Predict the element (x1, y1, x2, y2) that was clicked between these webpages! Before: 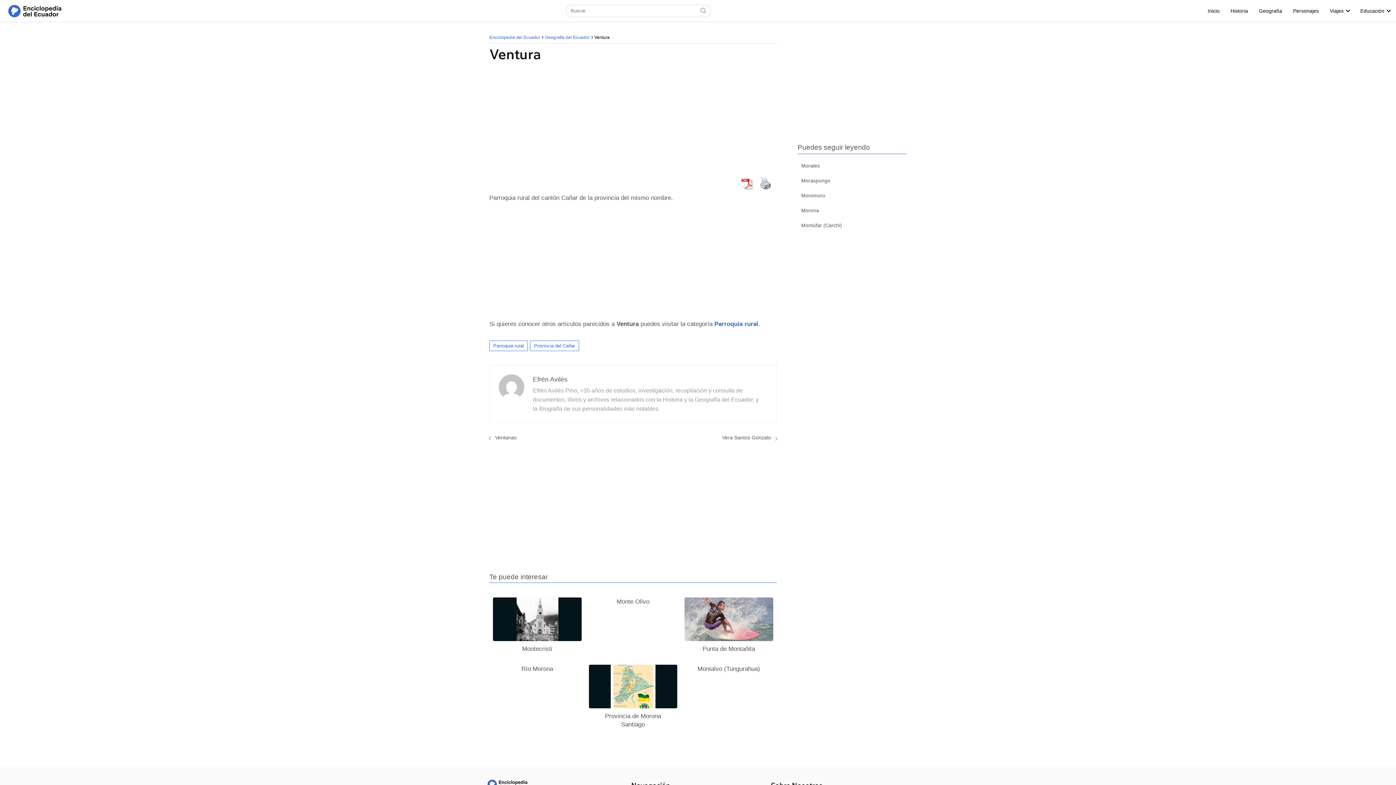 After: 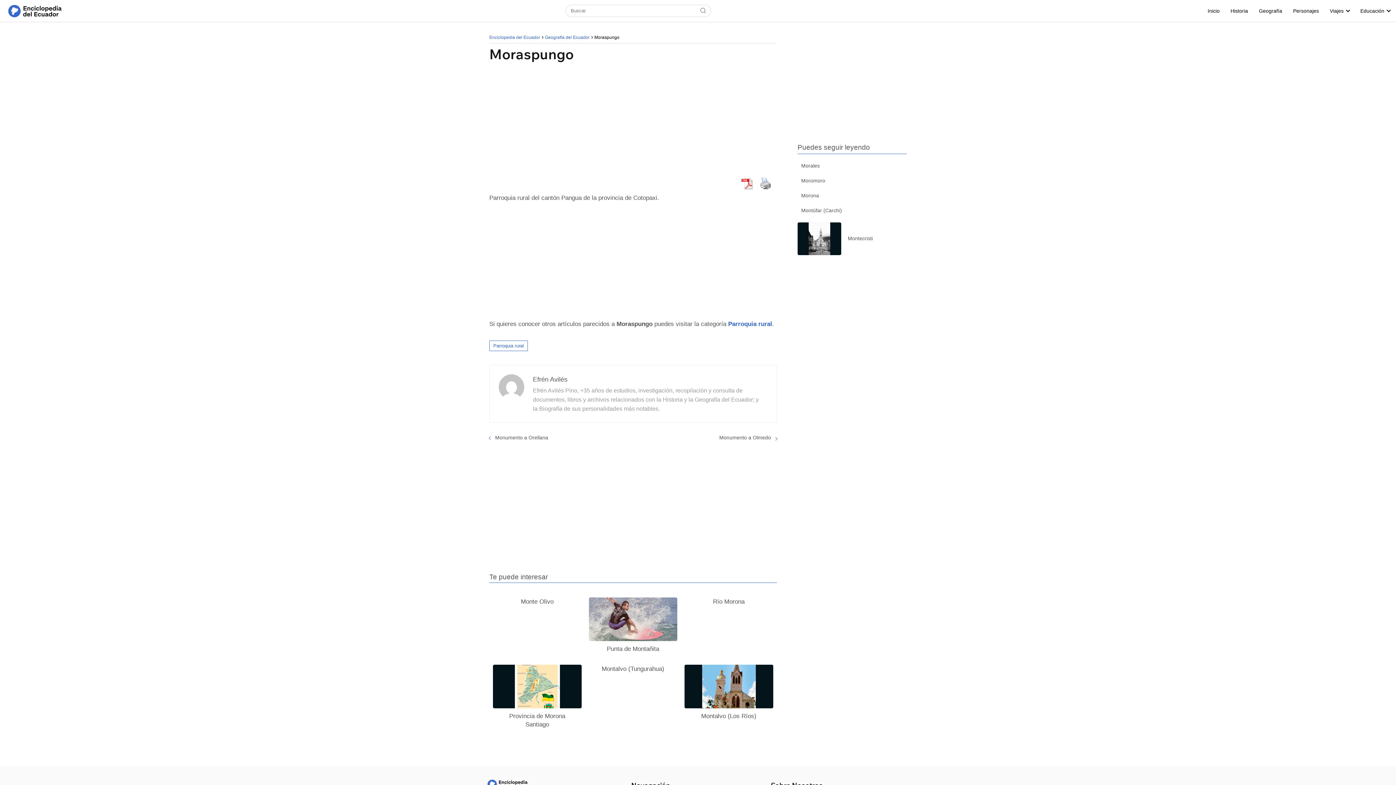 Action: bbox: (797, 177, 906, 183) label: Moraspungo